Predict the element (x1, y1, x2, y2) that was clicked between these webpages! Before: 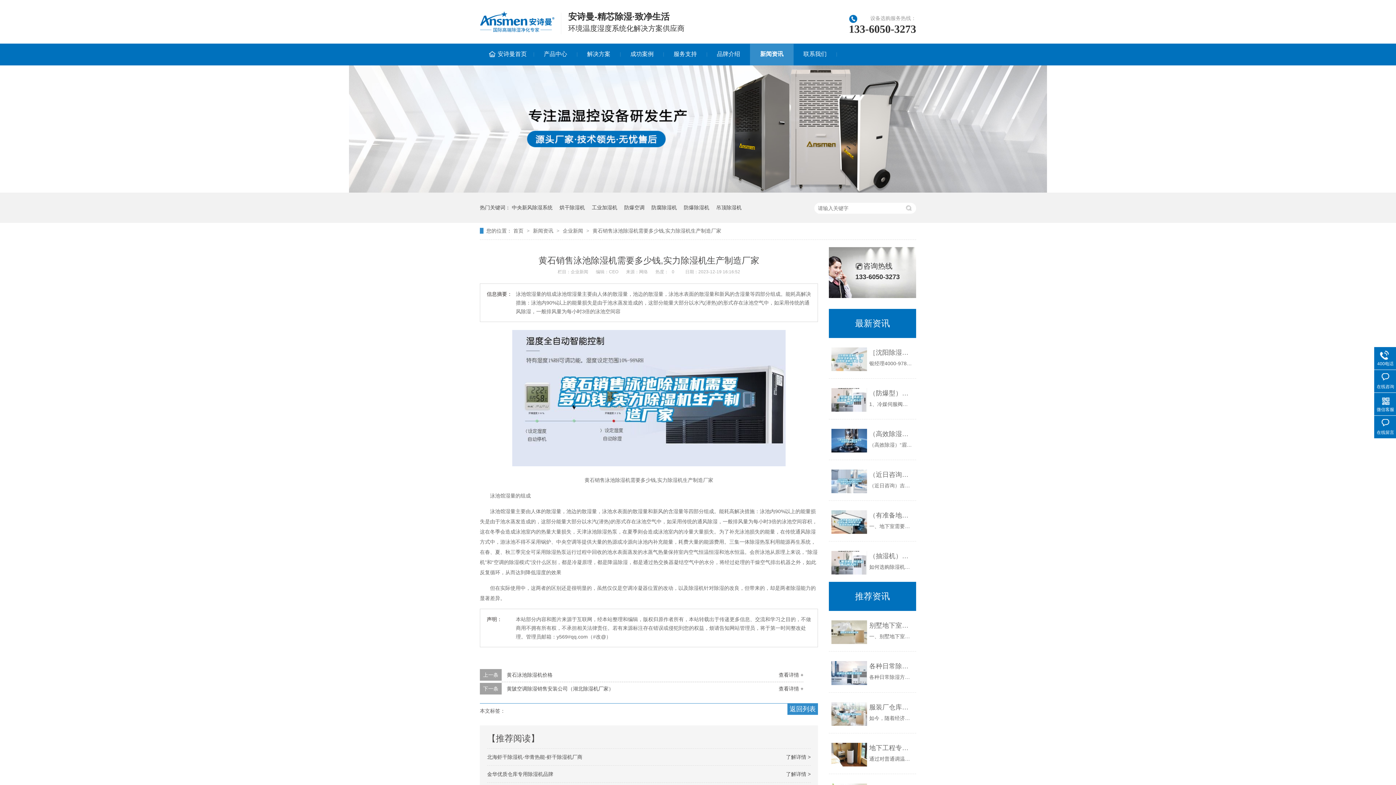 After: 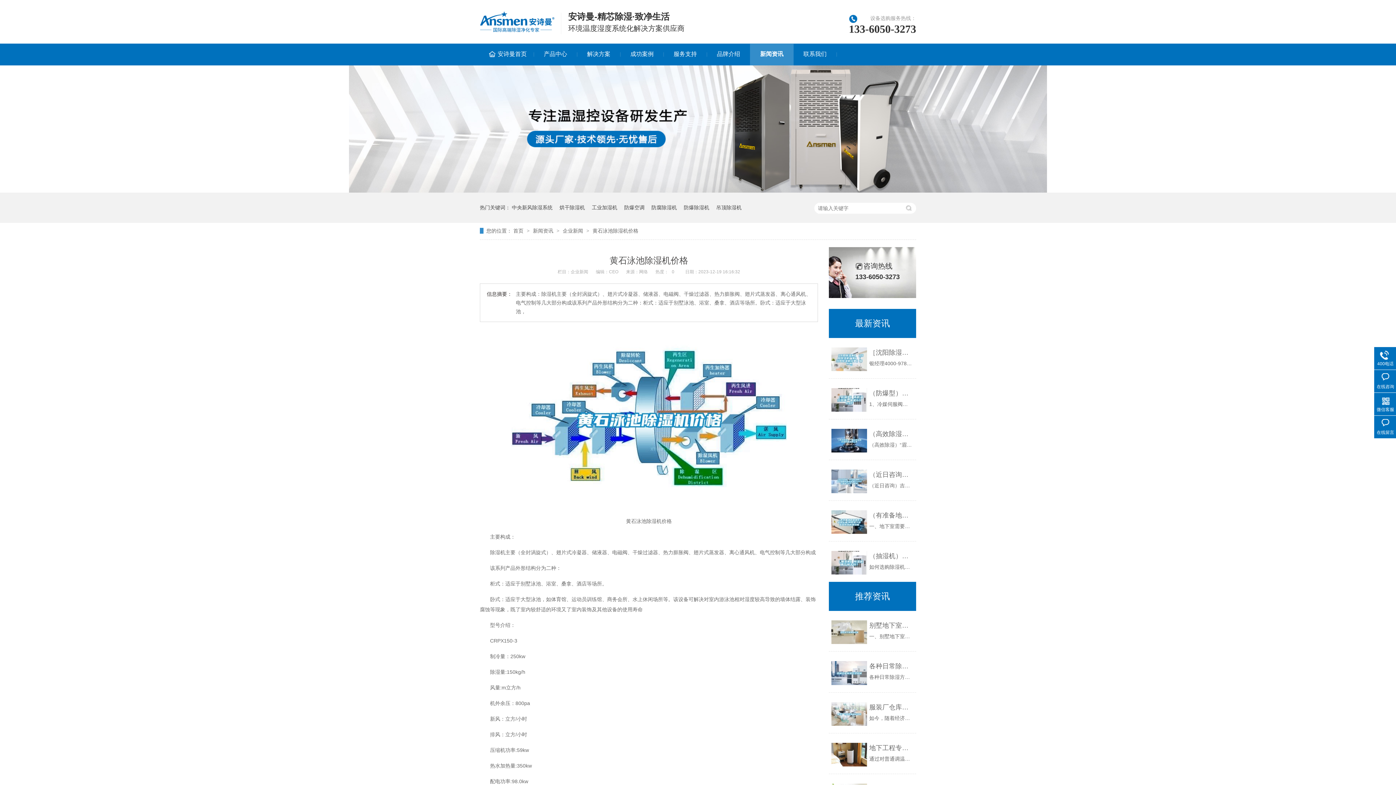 Action: bbox: (778, 672, 803, 678) label: 查看详情 +